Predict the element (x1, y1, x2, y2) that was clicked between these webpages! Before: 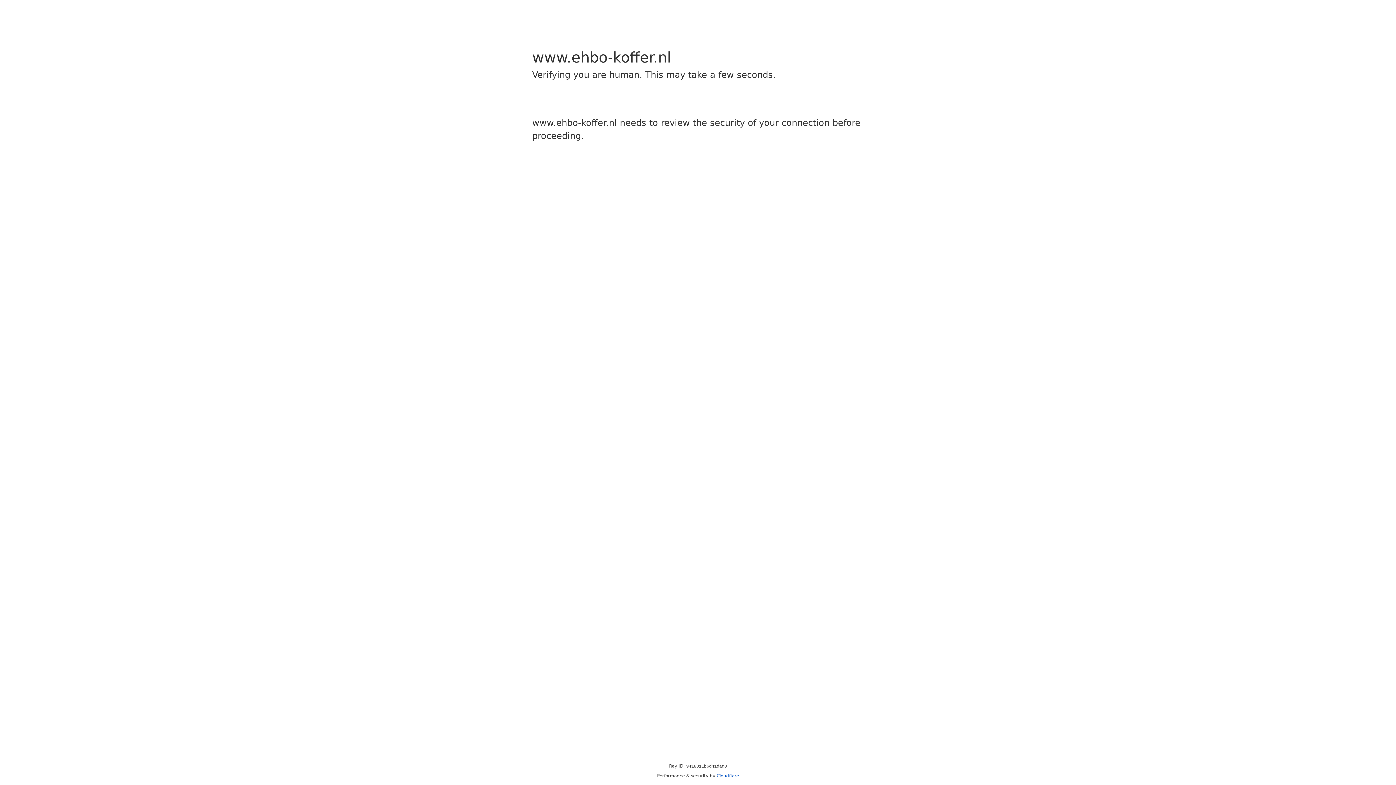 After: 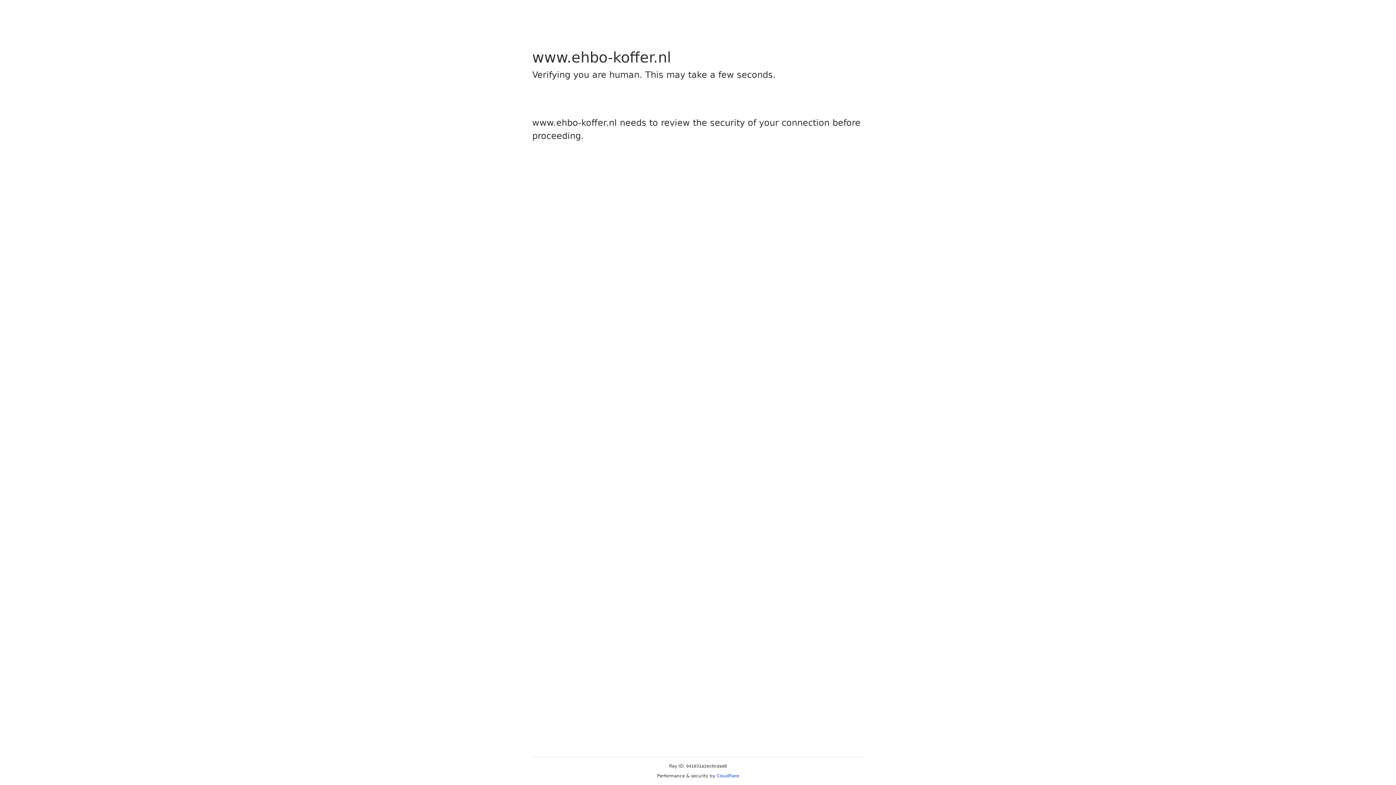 Action: label: Cloudflare bbox: (716, 773, 739, 778)